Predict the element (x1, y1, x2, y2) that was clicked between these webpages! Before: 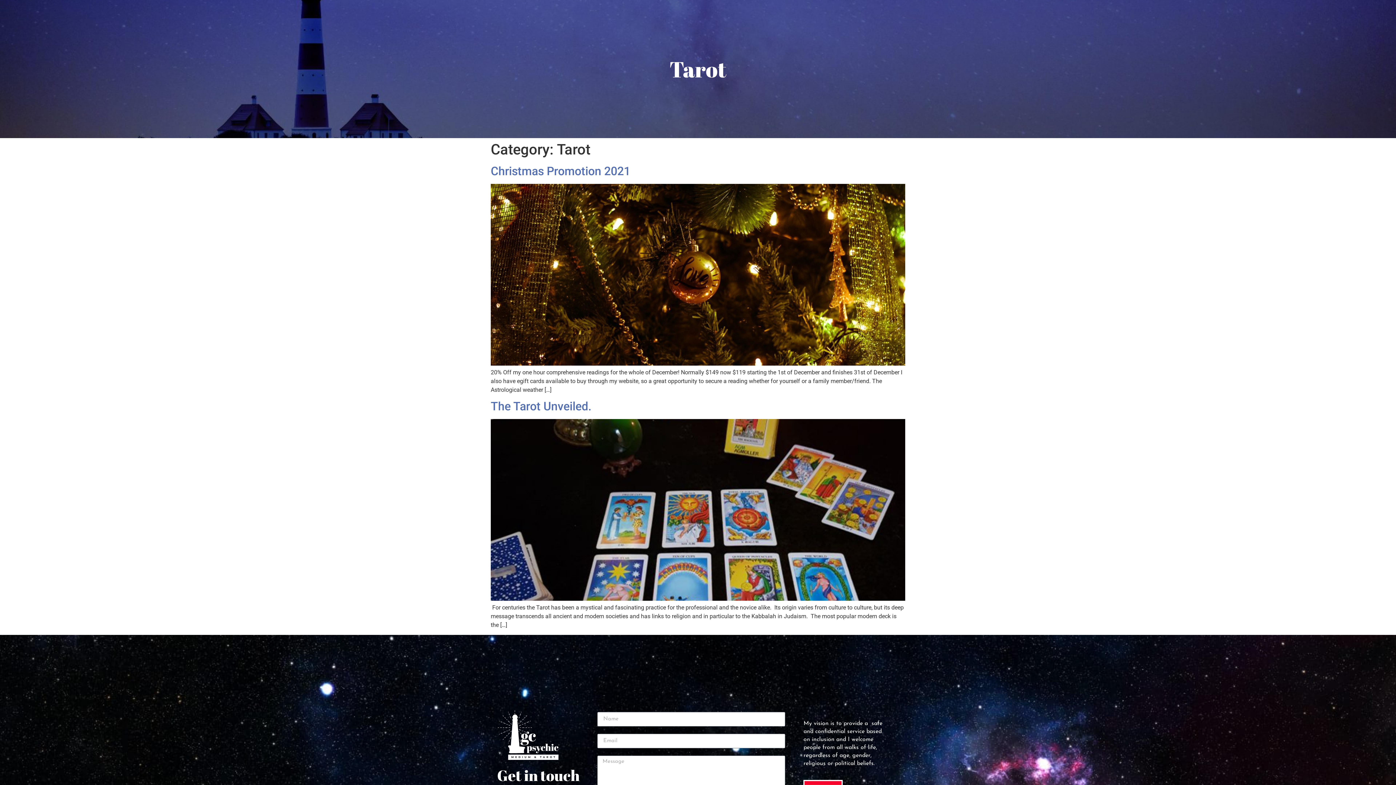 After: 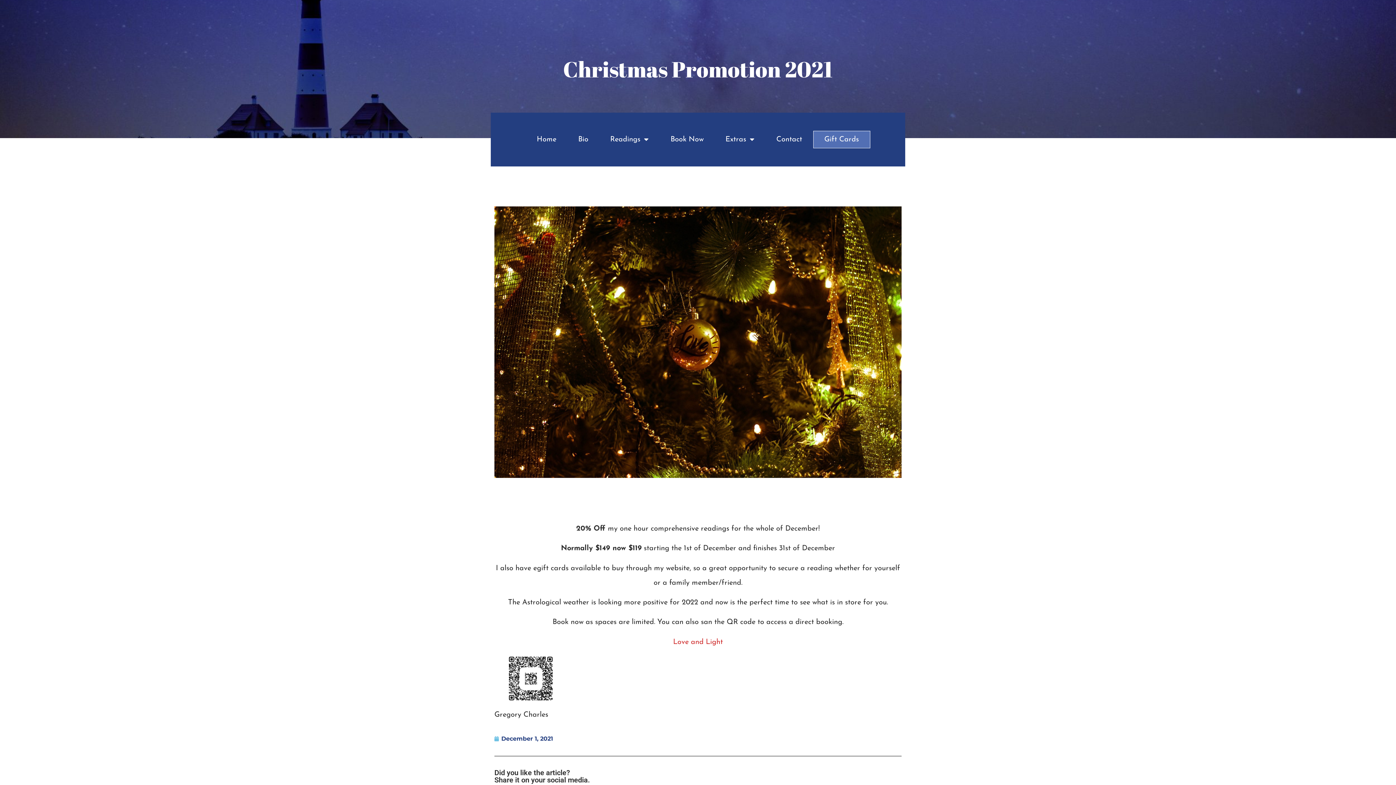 Action: label: Christmas Promotion 2021 bbox: (490, 164, 630, 178)